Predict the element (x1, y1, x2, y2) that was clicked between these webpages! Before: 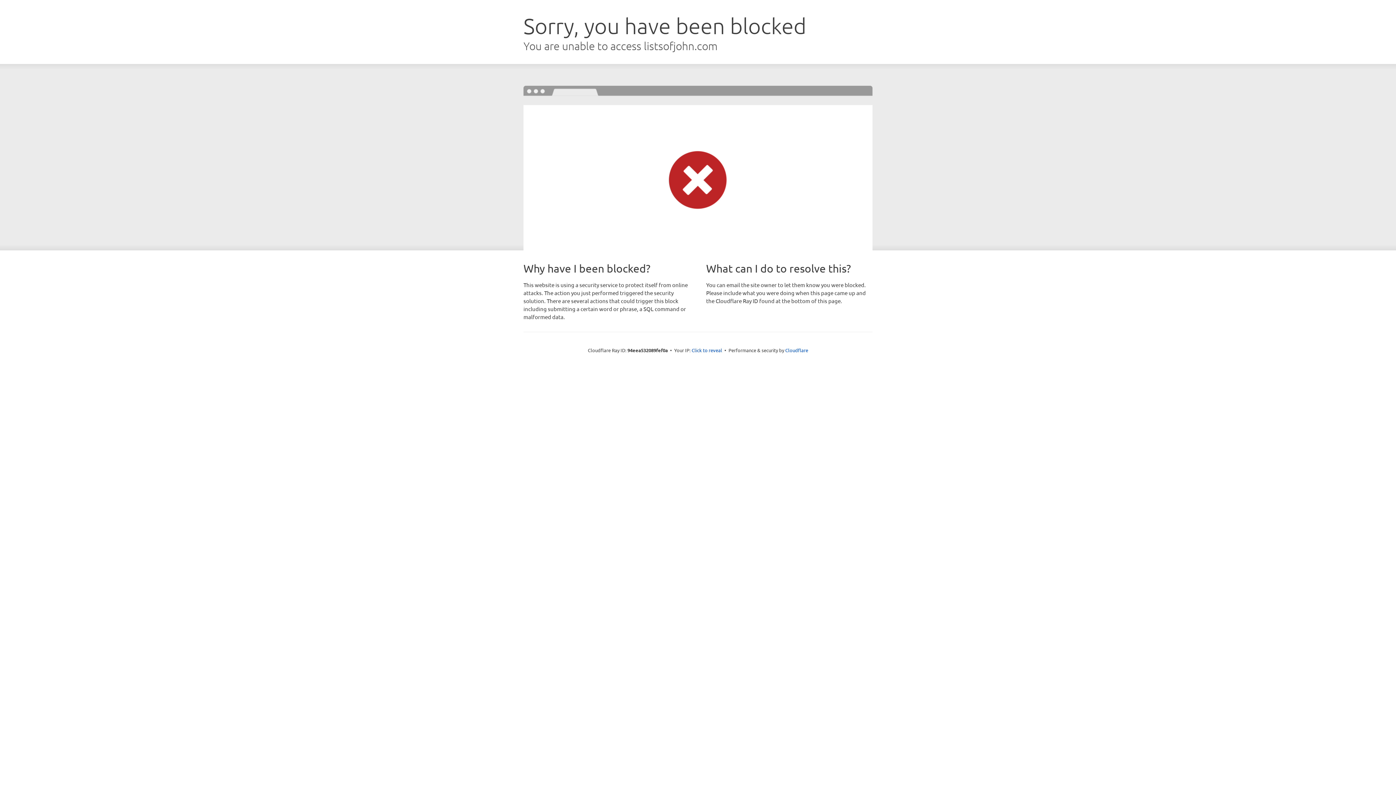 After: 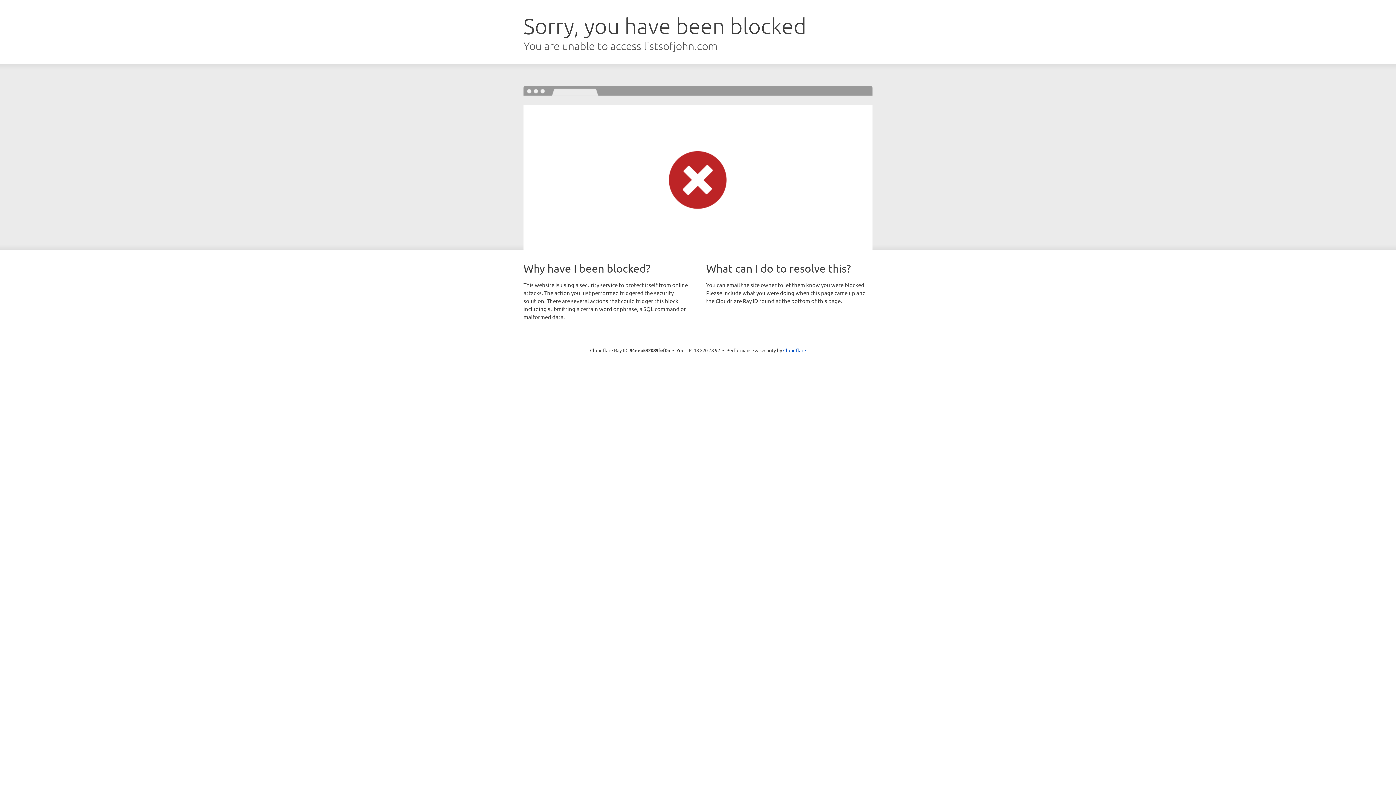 Action: label: Click to reveal bbox: (691, 346, 722, 353)